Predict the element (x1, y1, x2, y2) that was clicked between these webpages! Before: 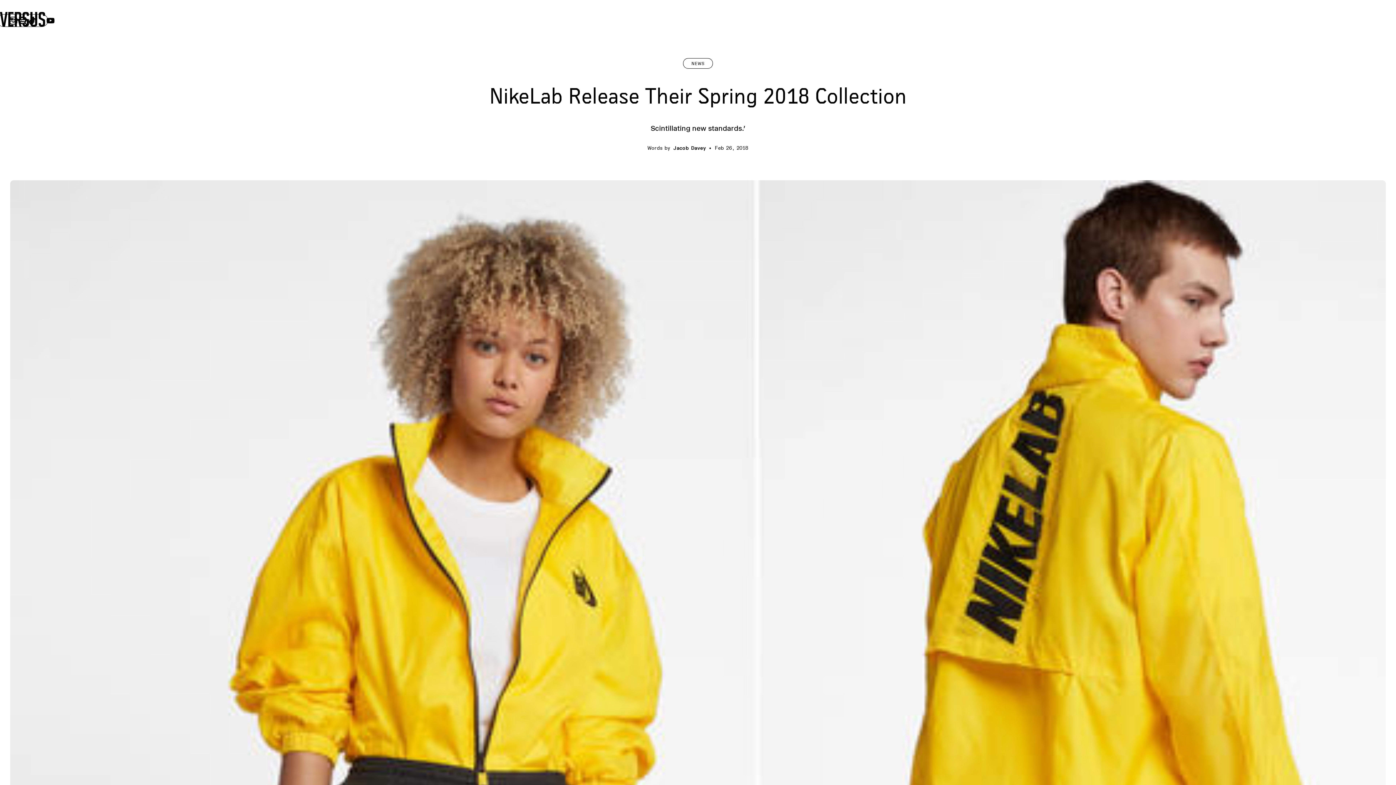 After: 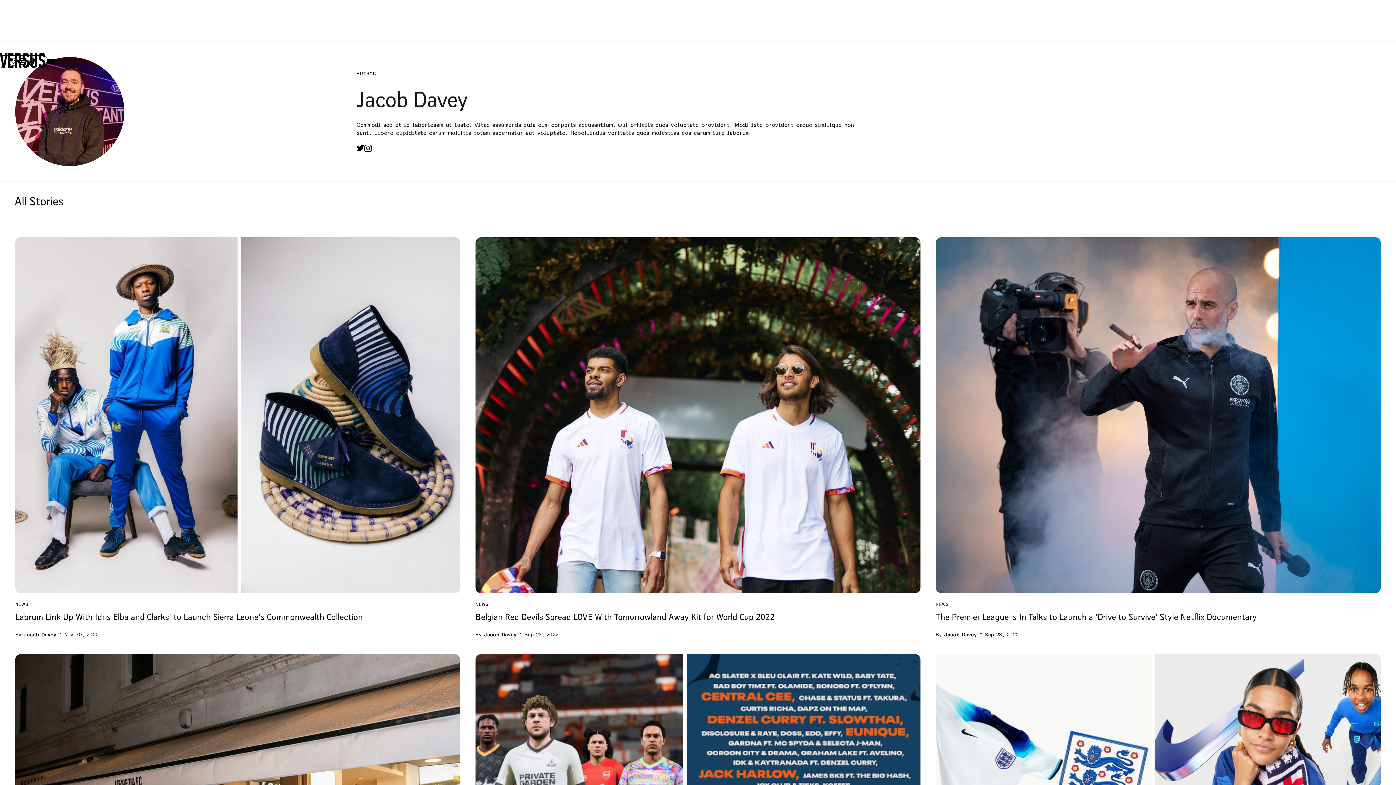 Action: bbox: (672, 144, 707, 152) label: Jacob Davey